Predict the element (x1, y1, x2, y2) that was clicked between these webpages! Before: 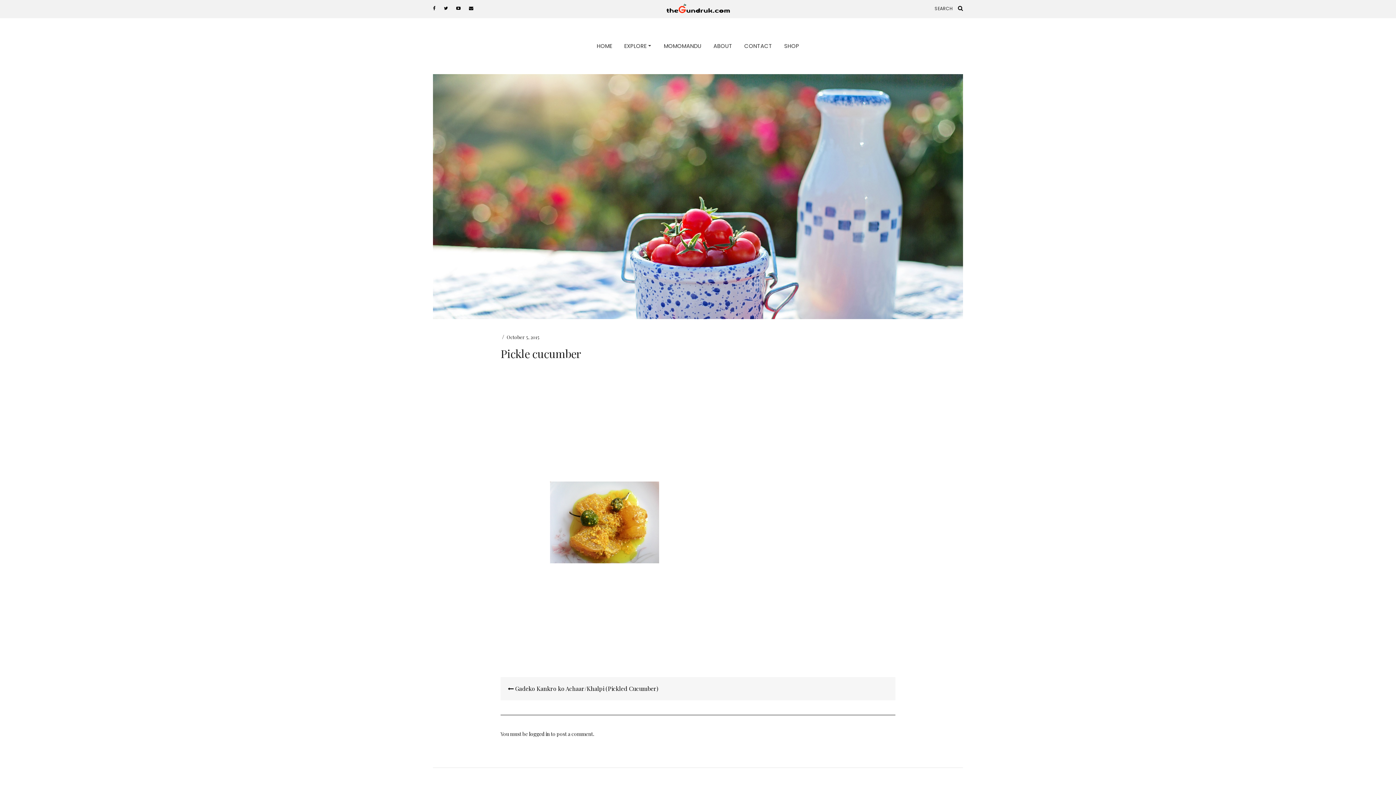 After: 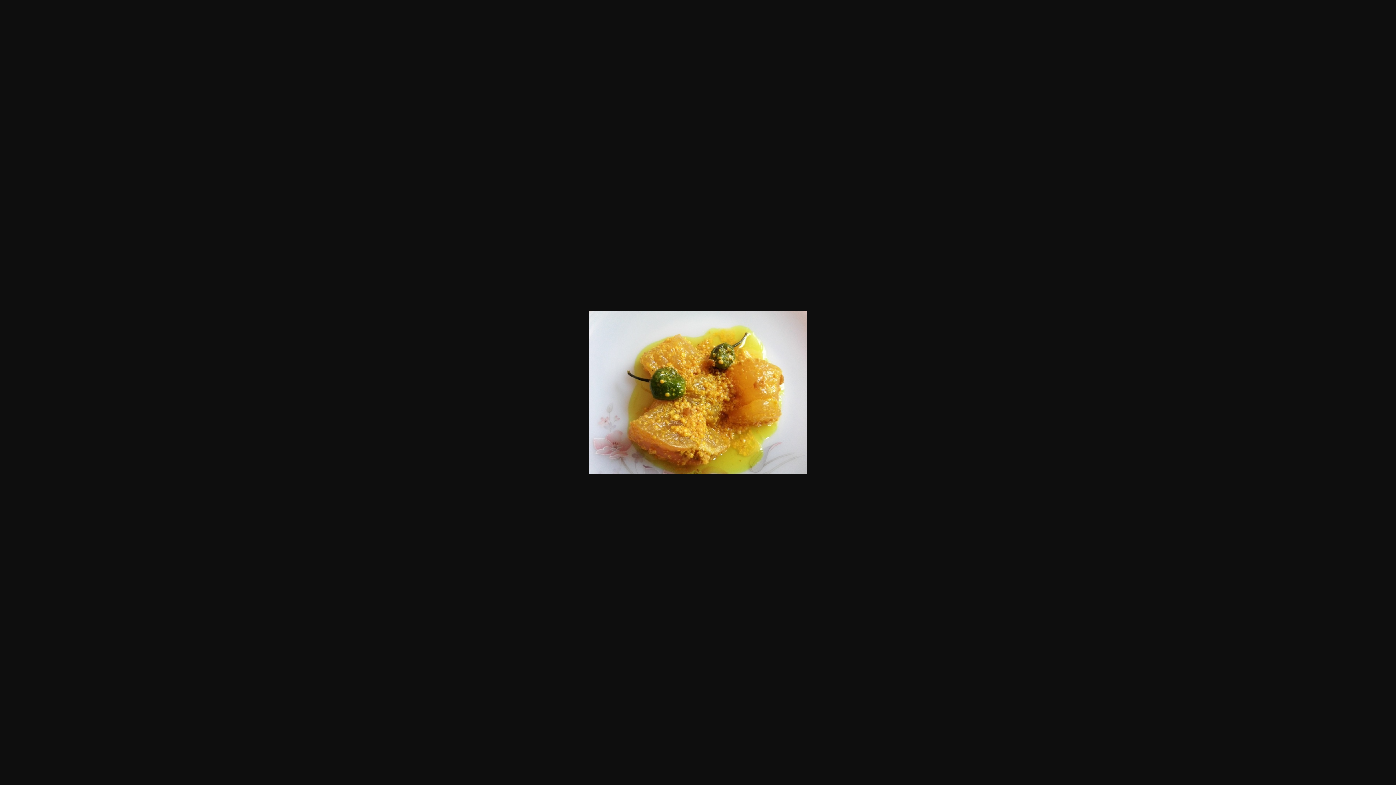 Action: bbox: (550, 518, 659, 525)